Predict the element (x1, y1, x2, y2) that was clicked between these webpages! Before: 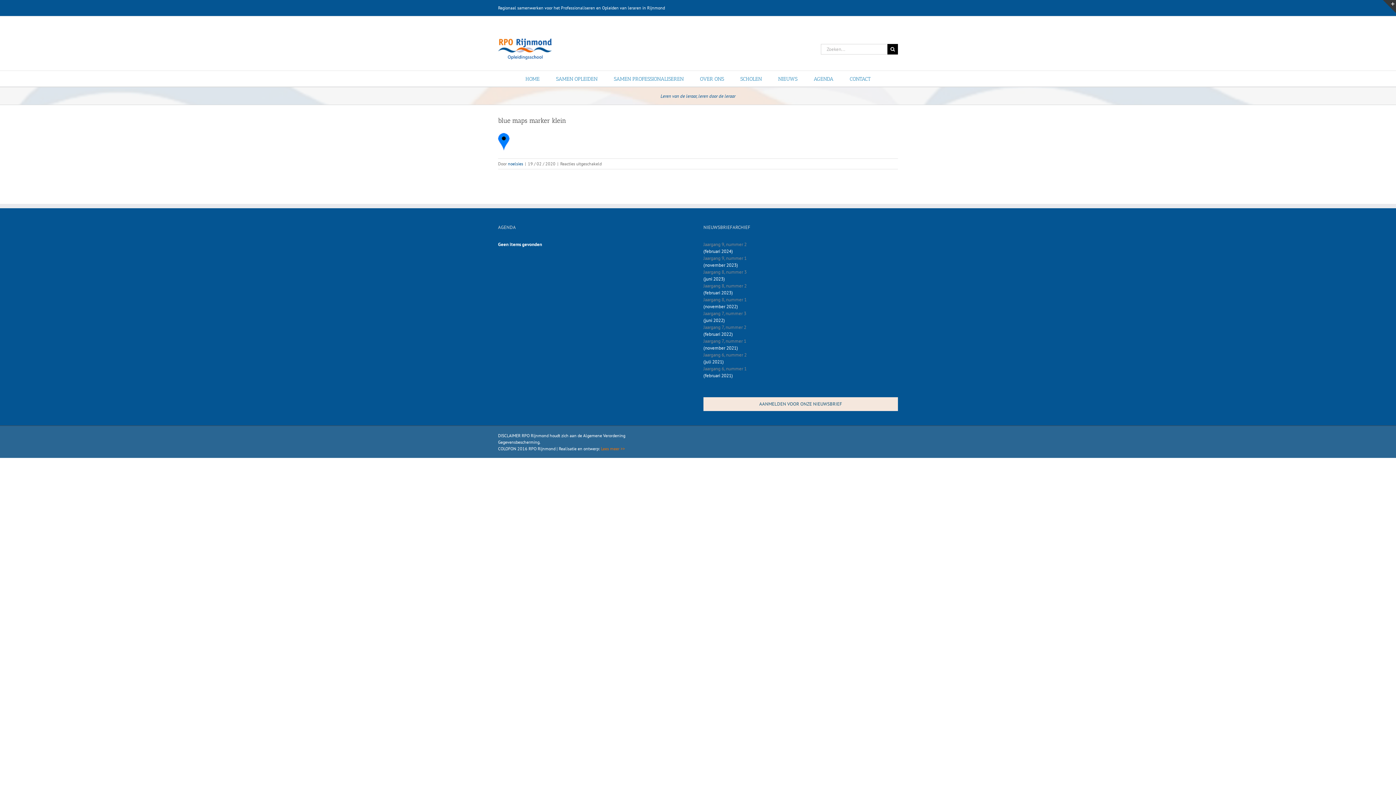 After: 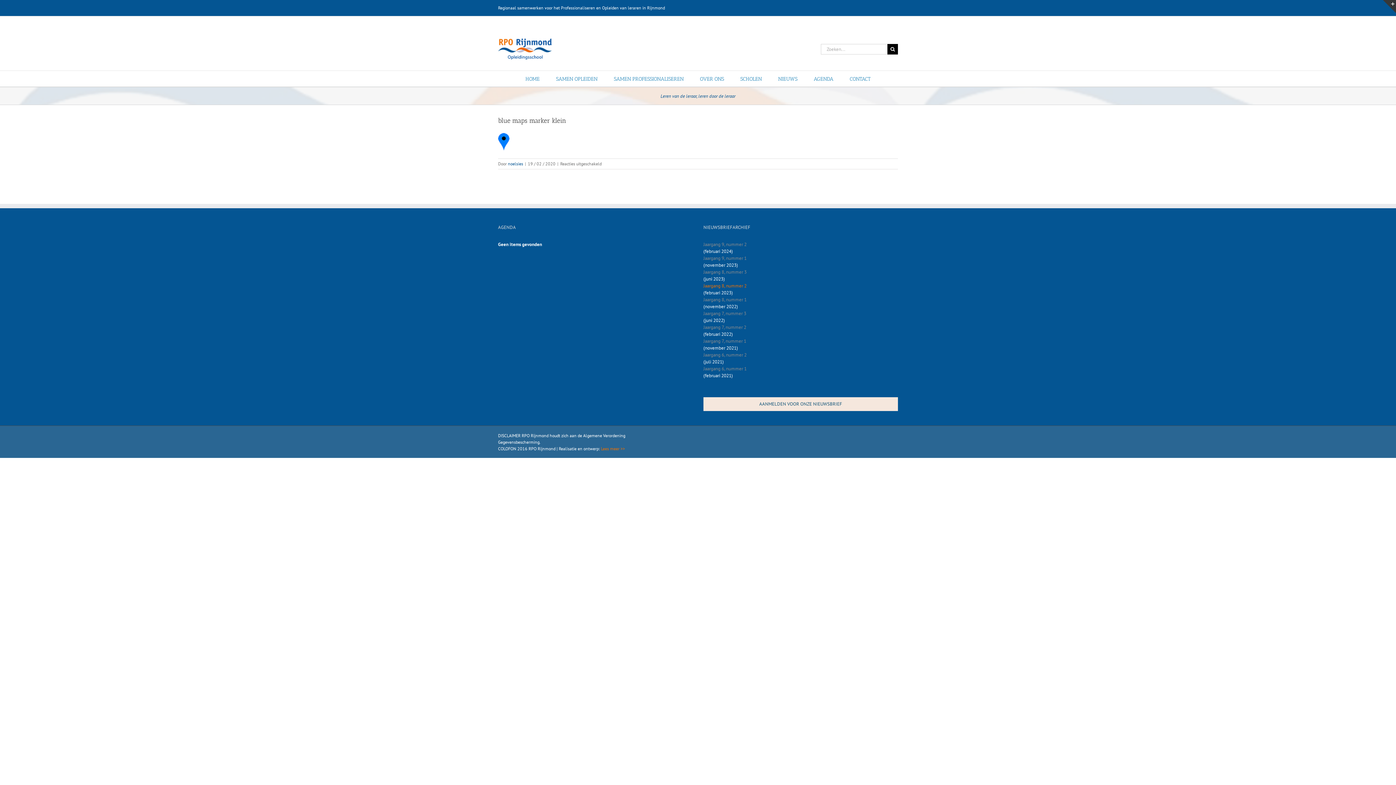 Action: bbox: (703, 282, 898, 289) label: Jaargang 8, nummer 2